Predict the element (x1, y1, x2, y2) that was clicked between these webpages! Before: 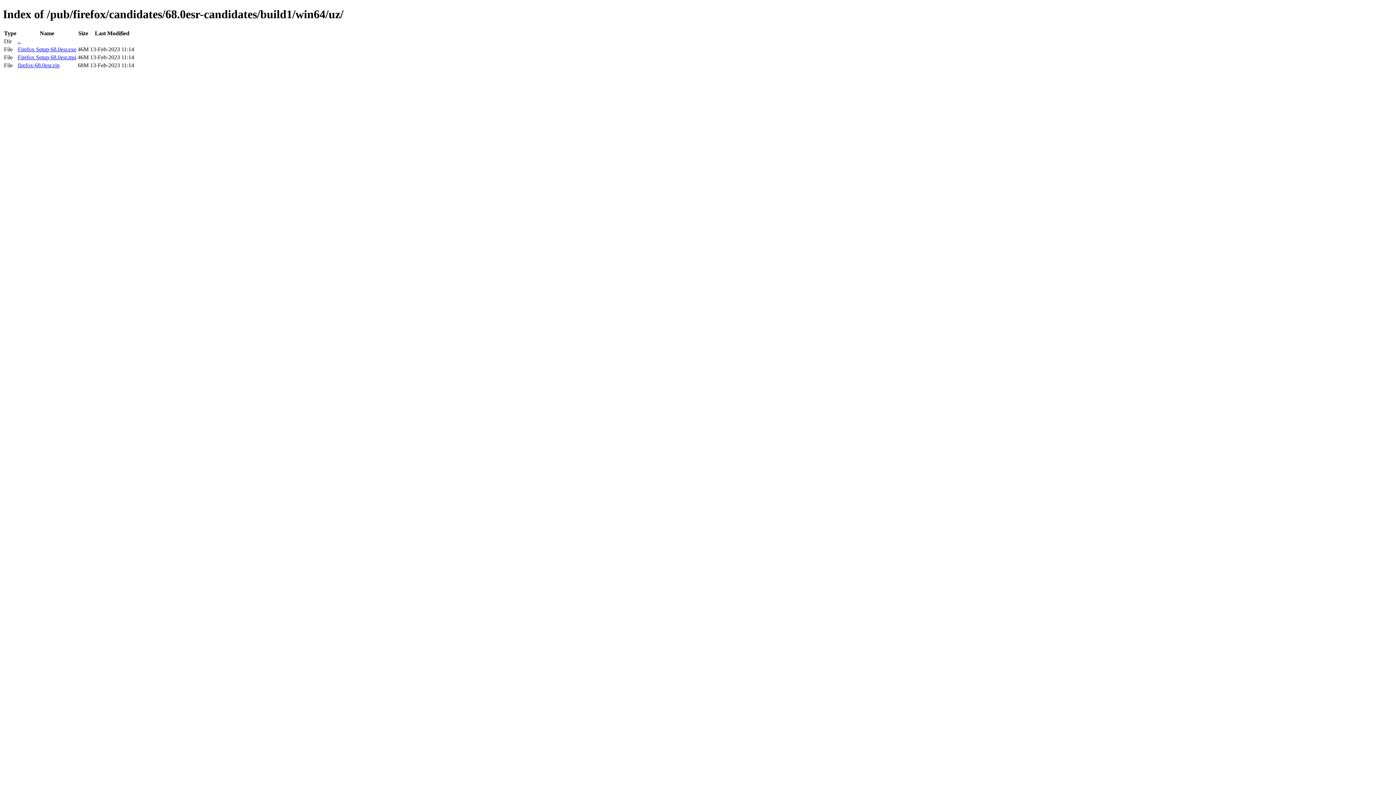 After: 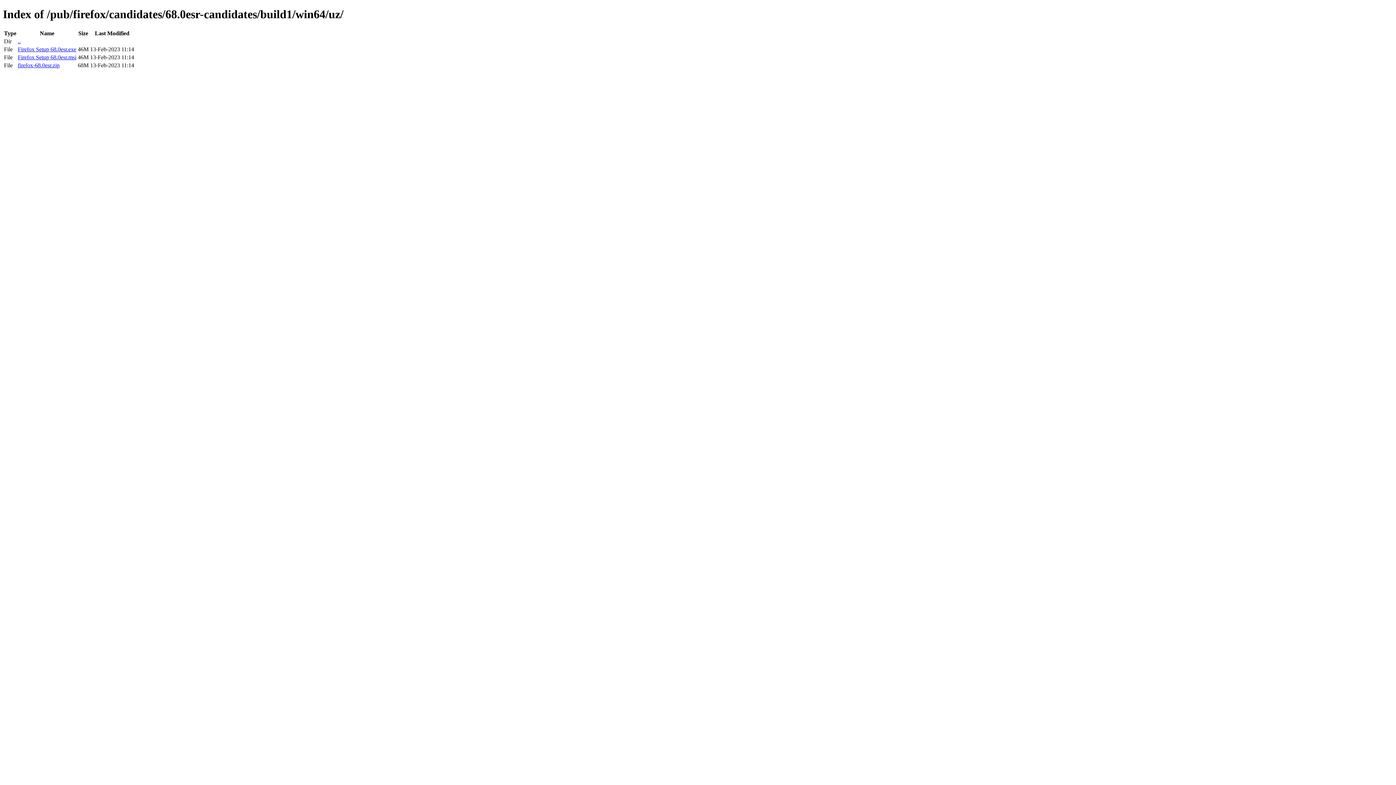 Action: label: Firefox Setup 68.0esr.msi bbox: (17, 54, 76, 60)